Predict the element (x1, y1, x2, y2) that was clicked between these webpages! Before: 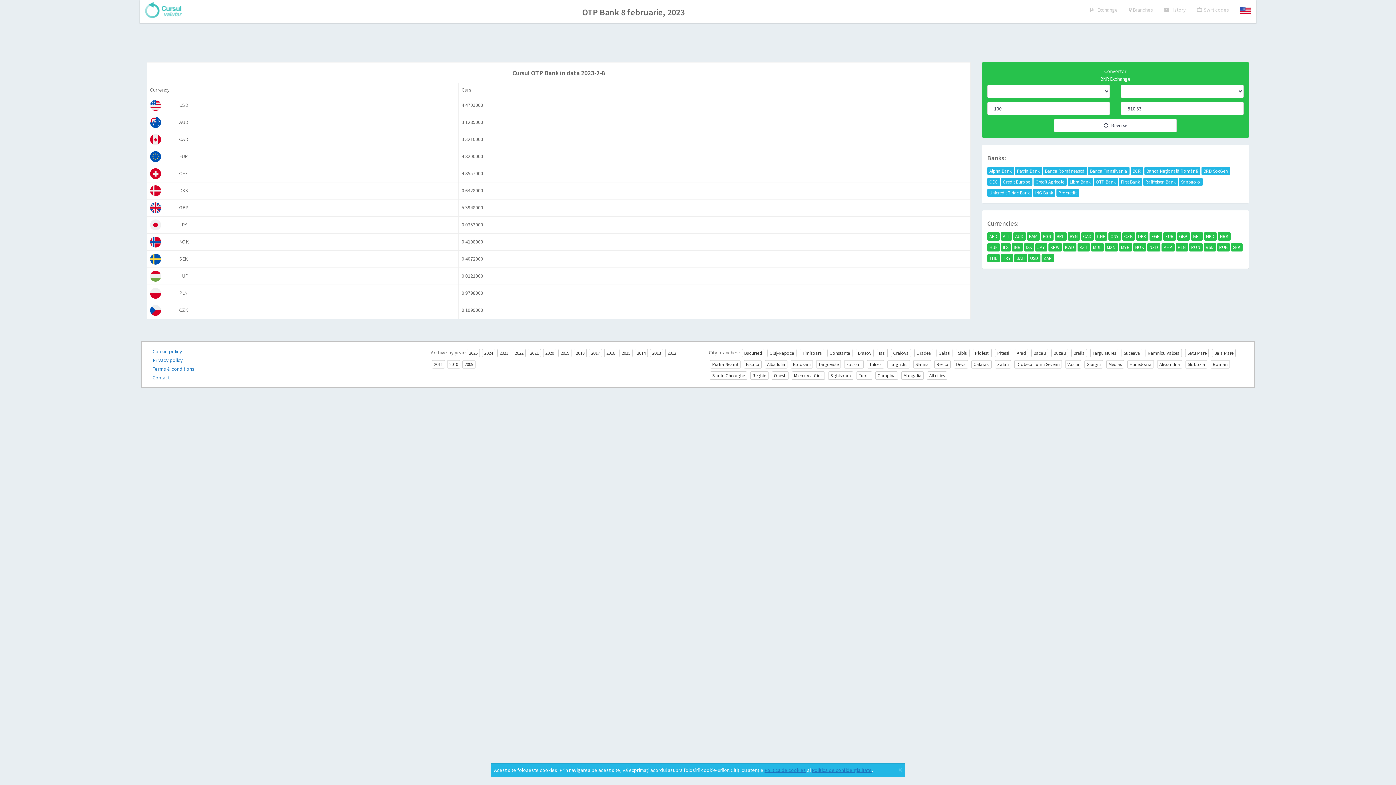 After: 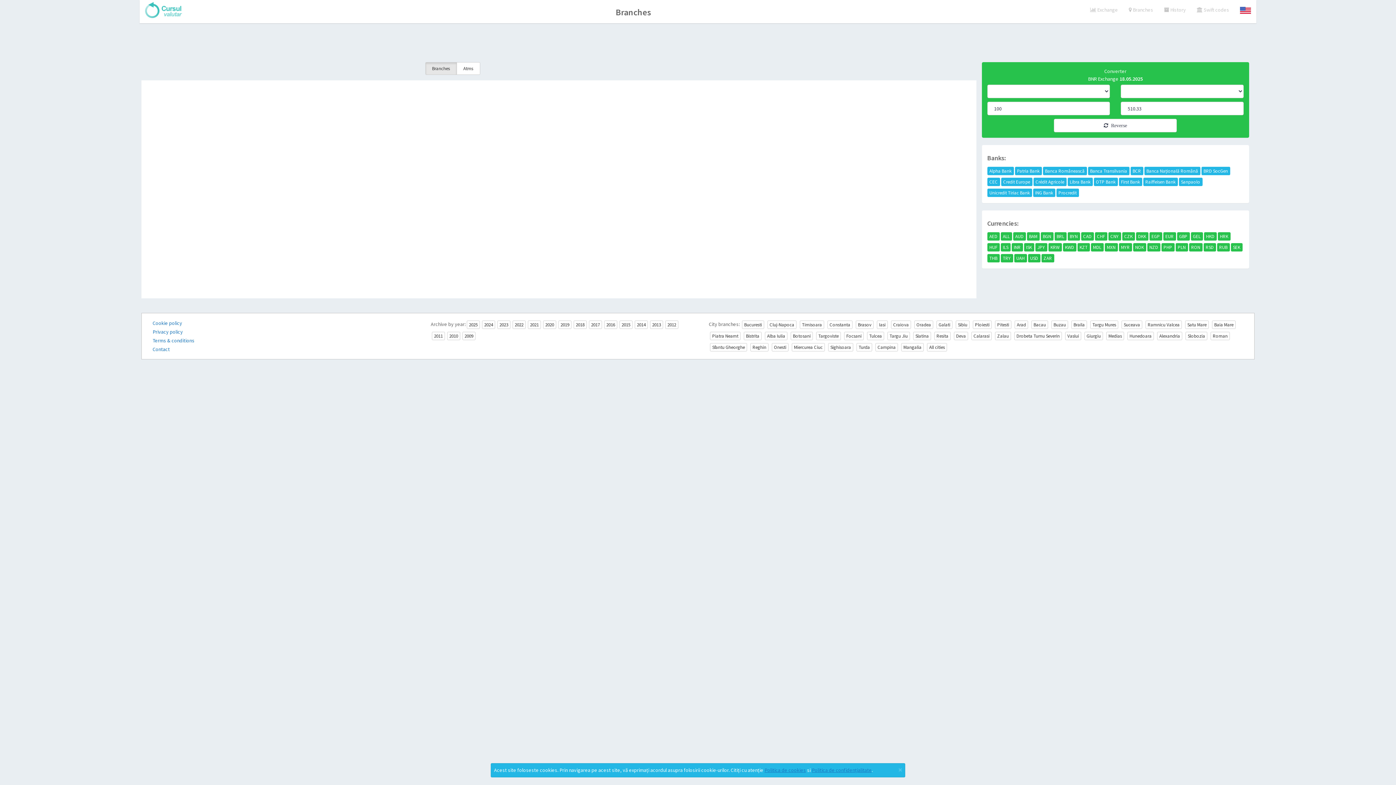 Action: label:  Branches bbox: (1123, 0, 1158, 20)